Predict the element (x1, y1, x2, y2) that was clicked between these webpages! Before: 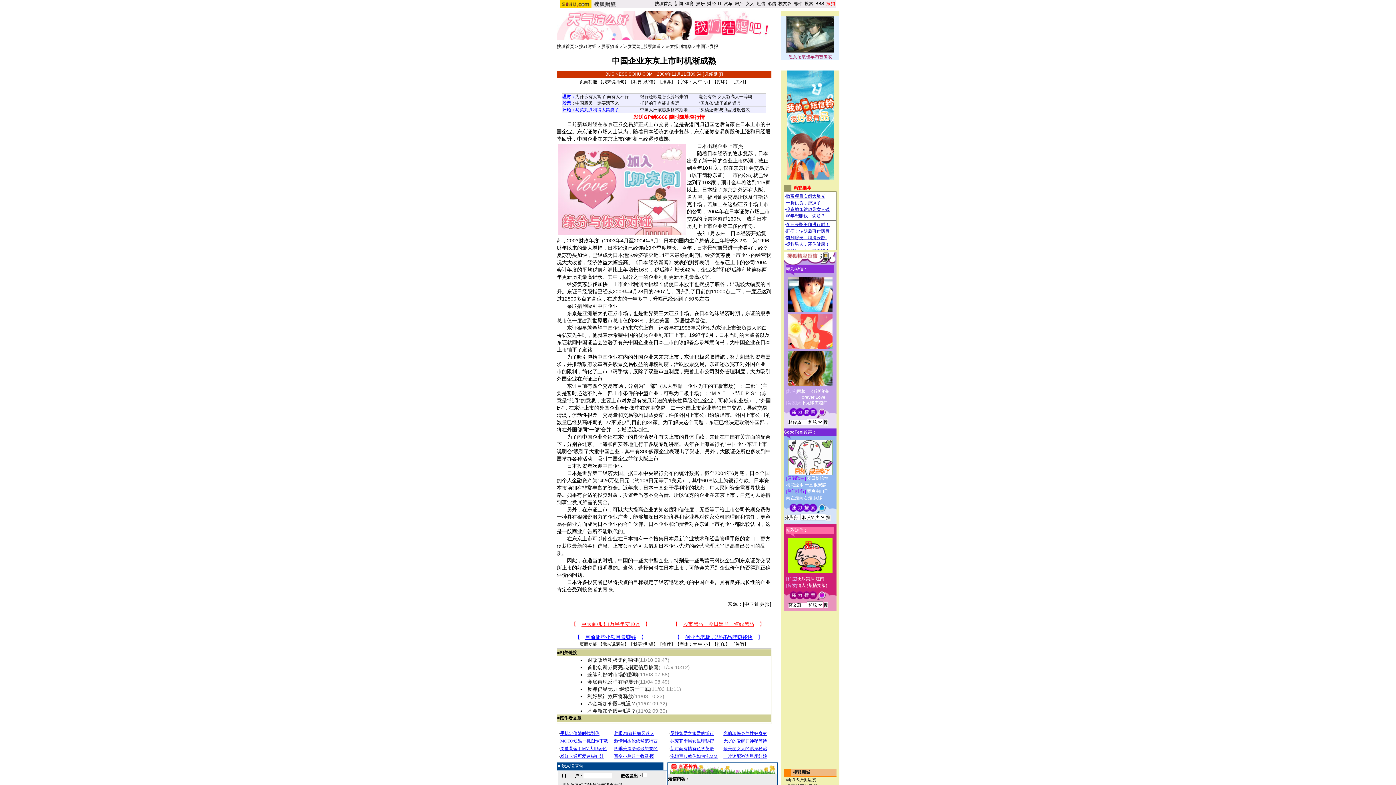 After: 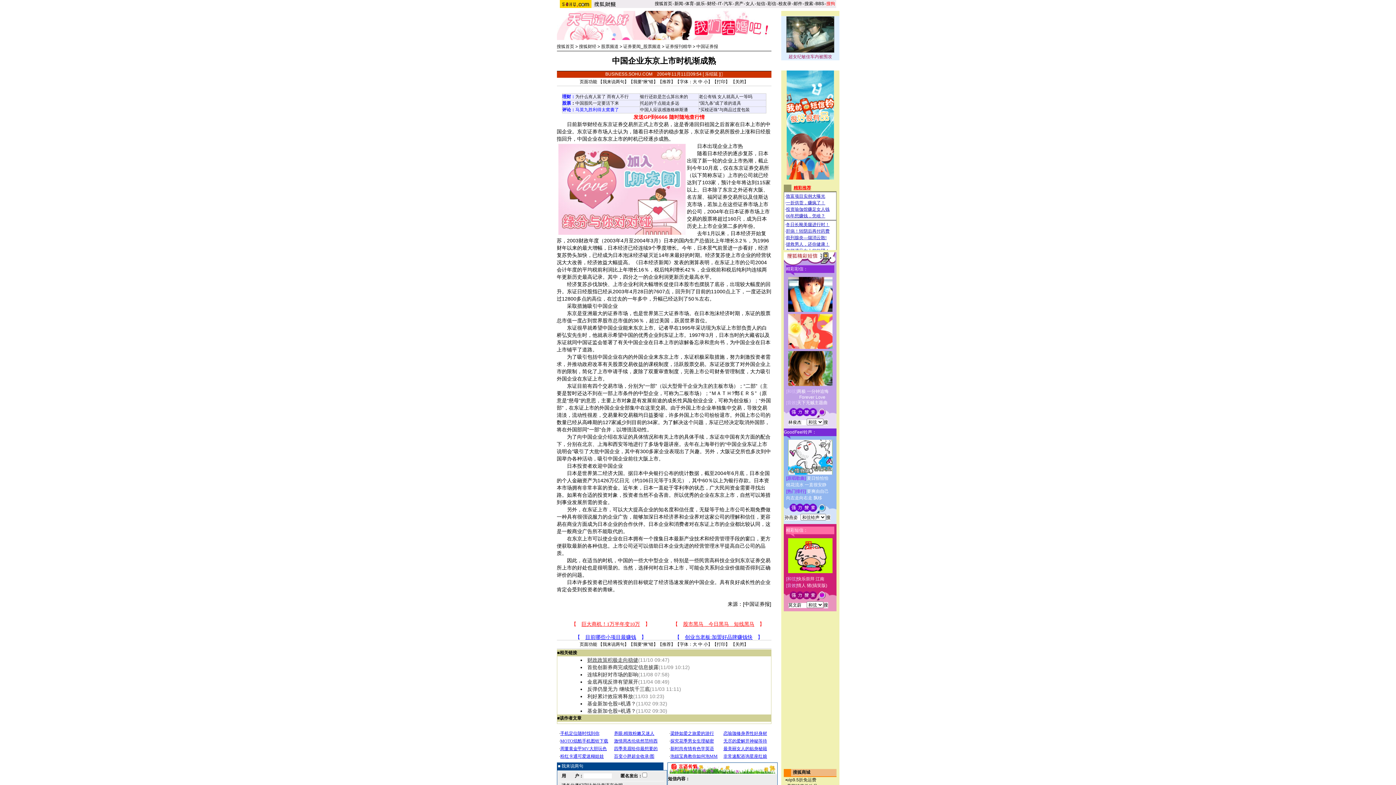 Action: label: 财政政策积极走向稳健 bbox: (587, 657, 638, 663)